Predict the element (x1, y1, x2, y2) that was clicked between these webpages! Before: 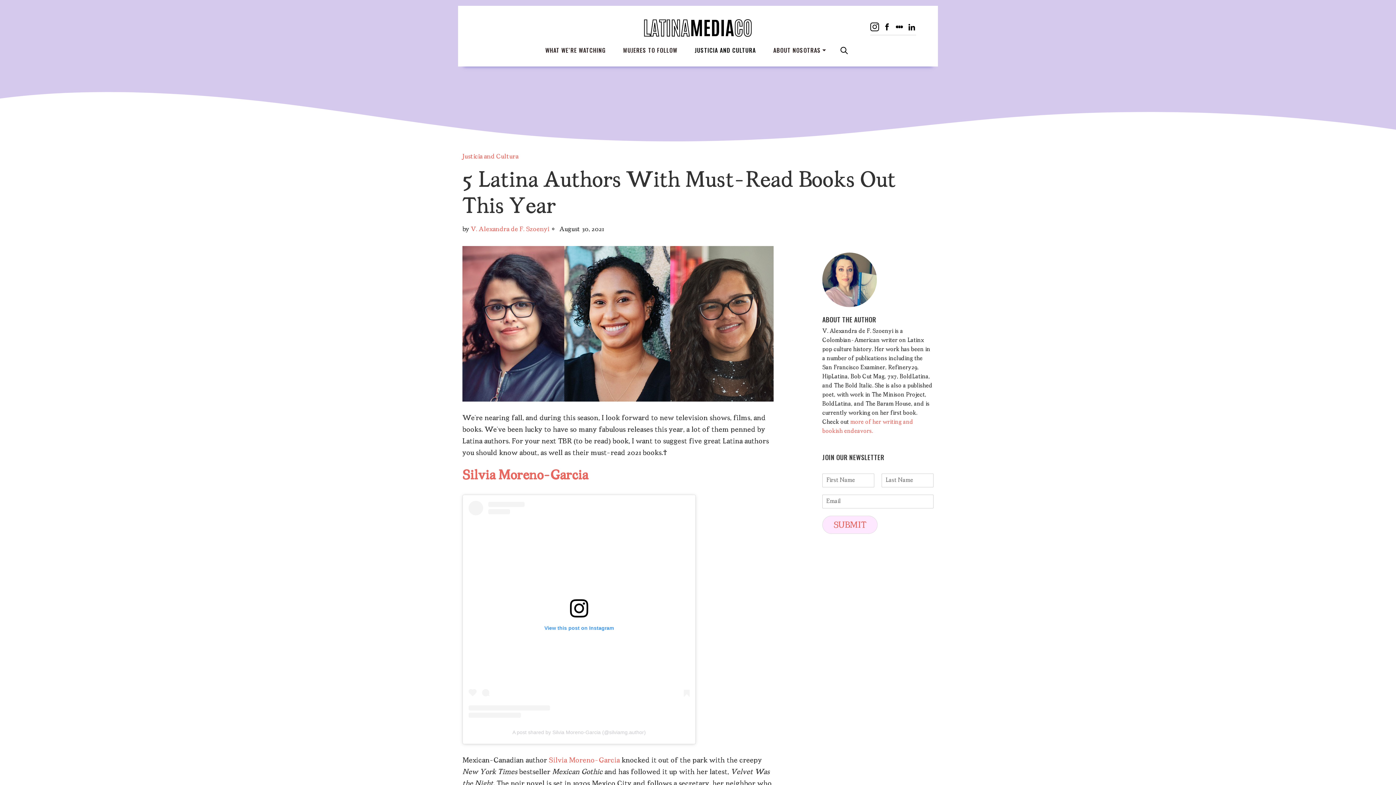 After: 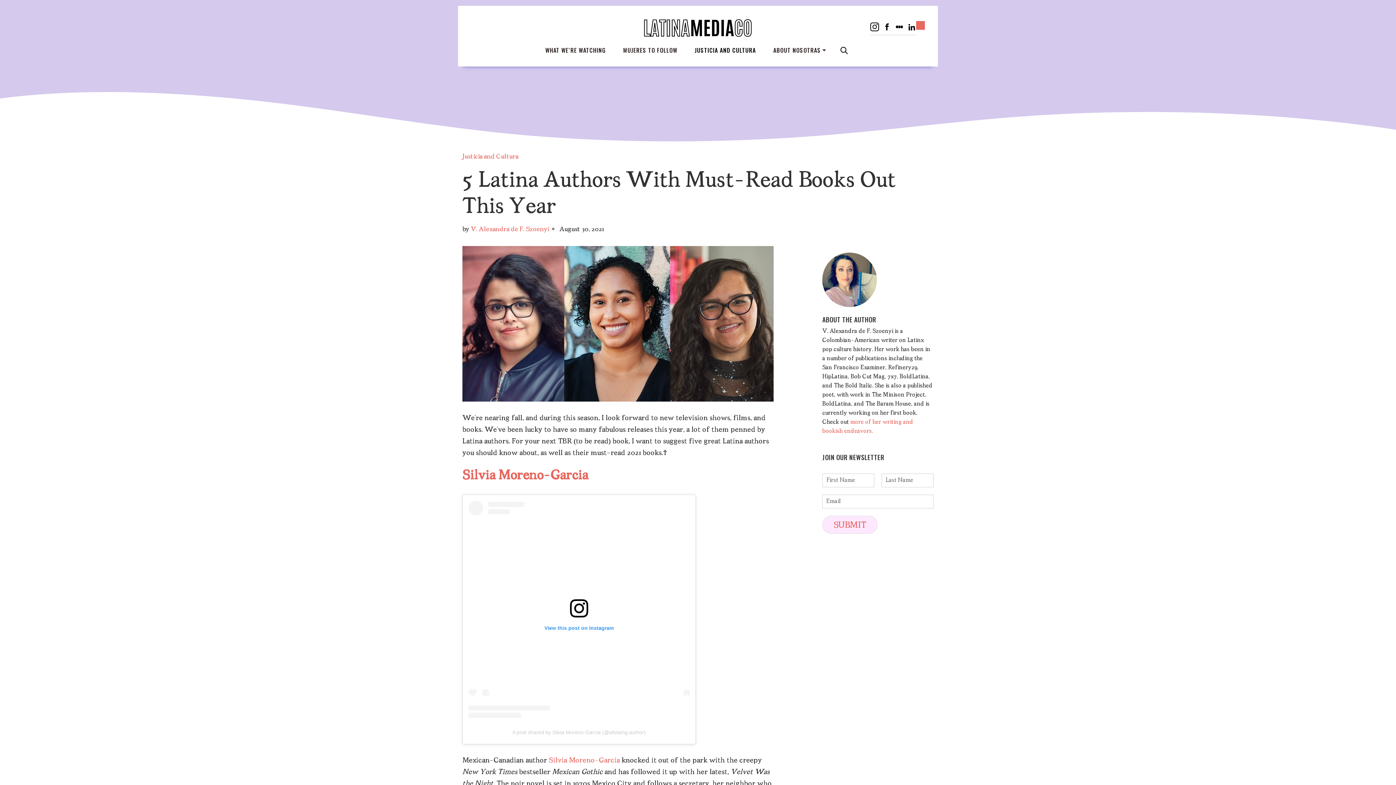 Action: bbox: (907, 20, 916, 29)